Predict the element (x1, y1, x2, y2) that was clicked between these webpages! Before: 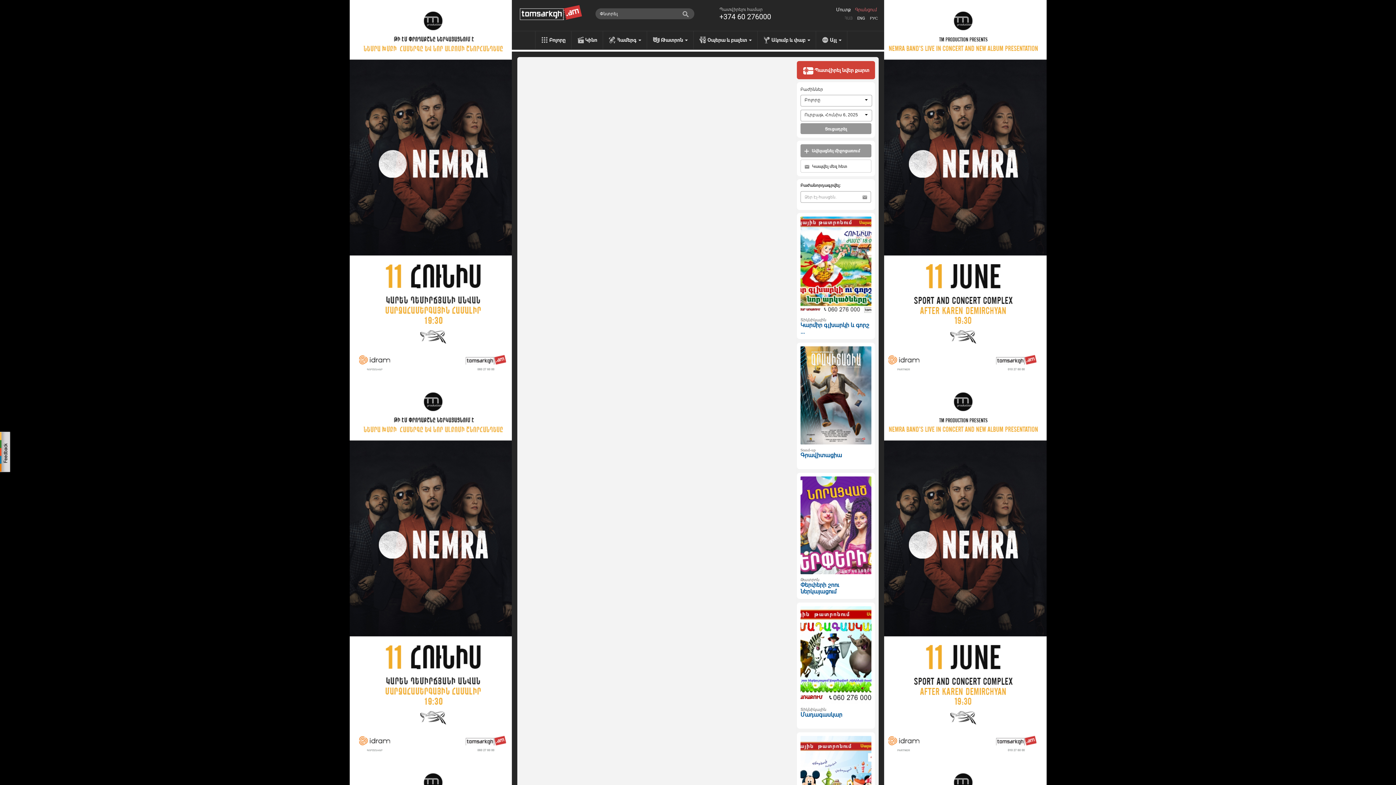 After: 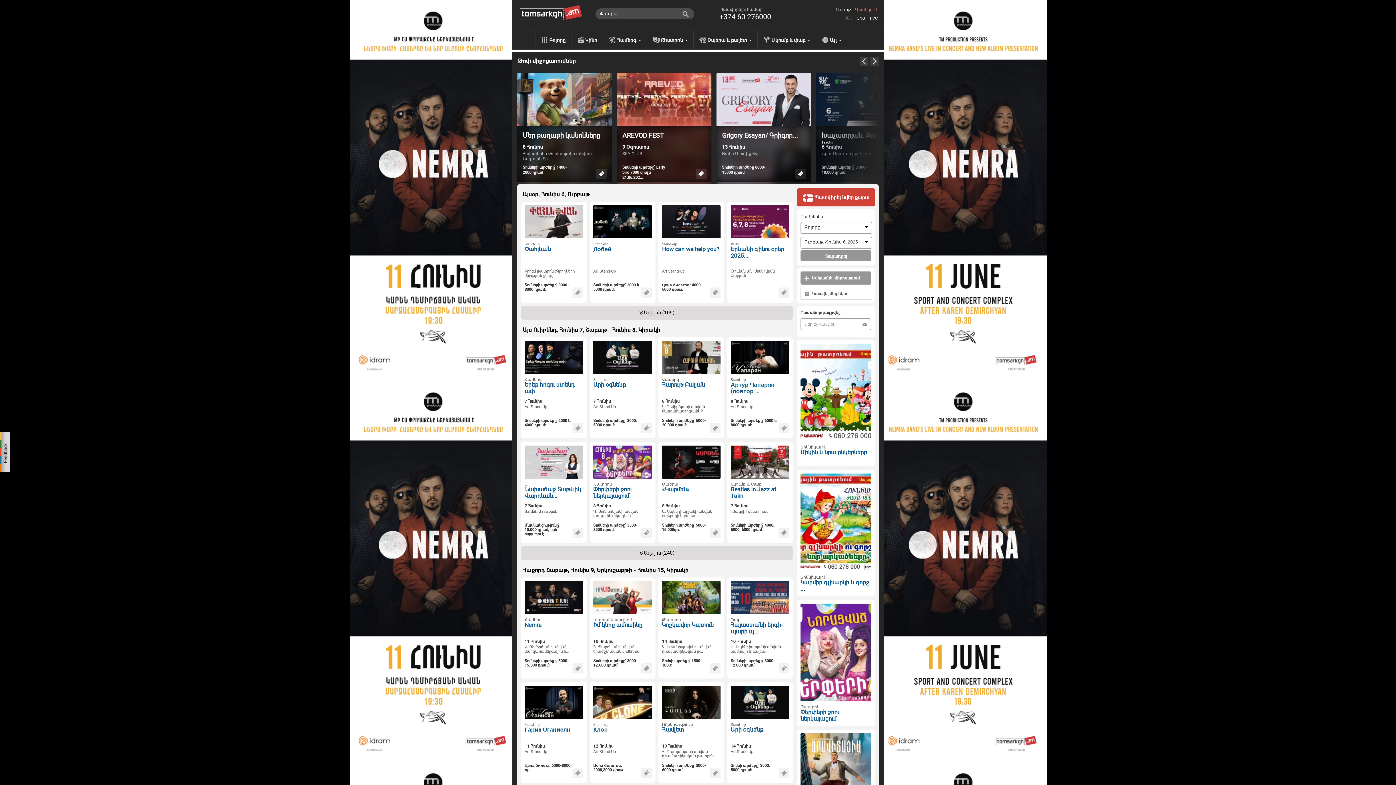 Action: bbox: (535, 31, 571, 49) label: Բոլորը